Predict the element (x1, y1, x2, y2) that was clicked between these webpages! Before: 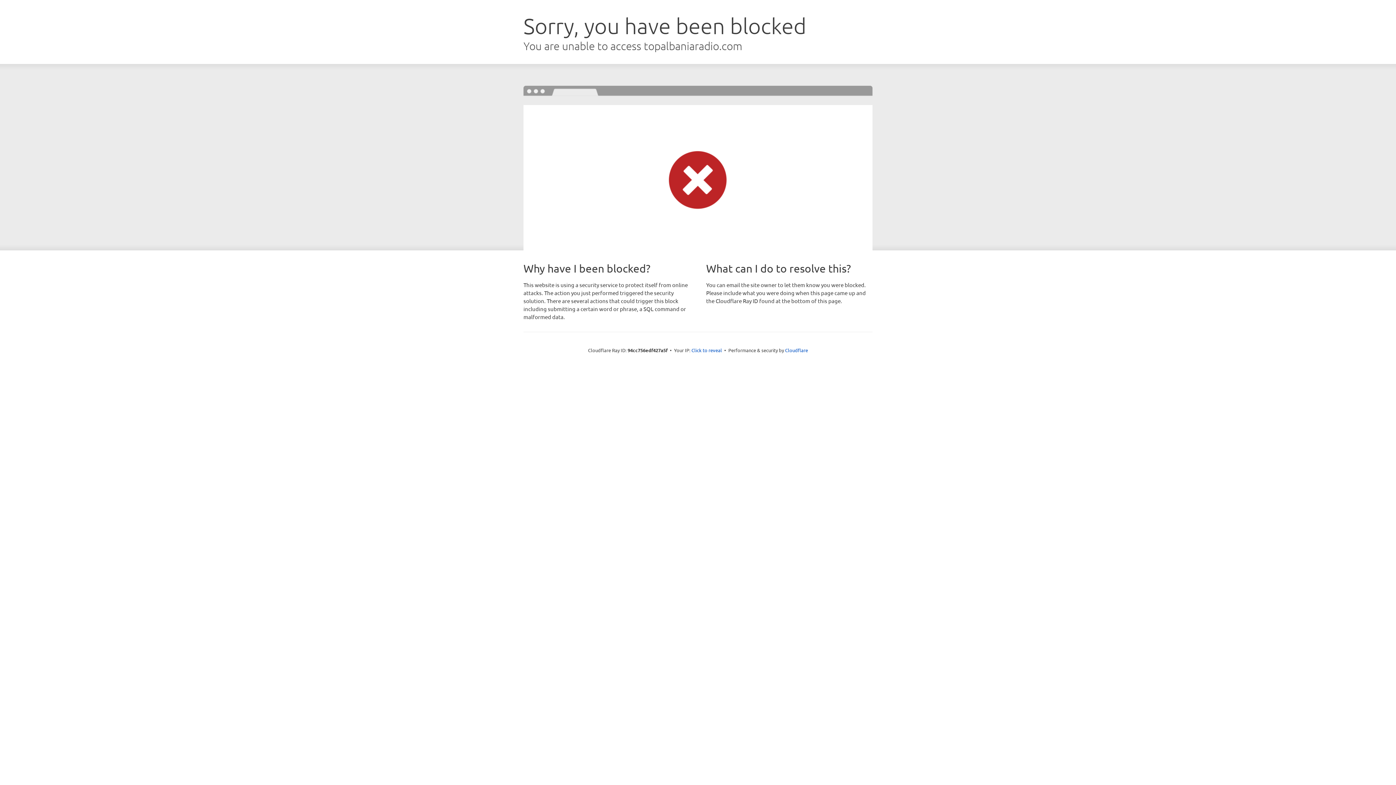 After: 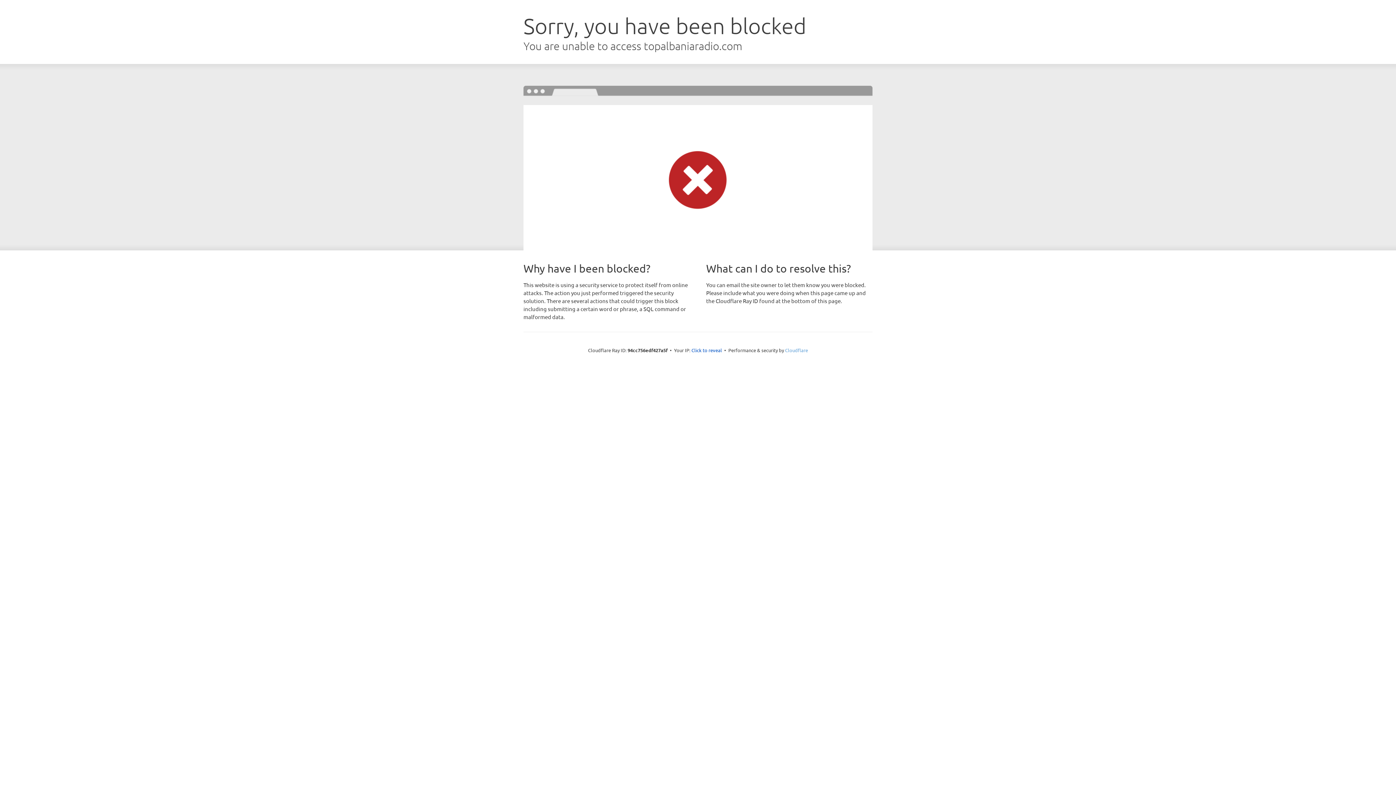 Action: bbox: (785, 347, 808, 353) label: Cloudflare